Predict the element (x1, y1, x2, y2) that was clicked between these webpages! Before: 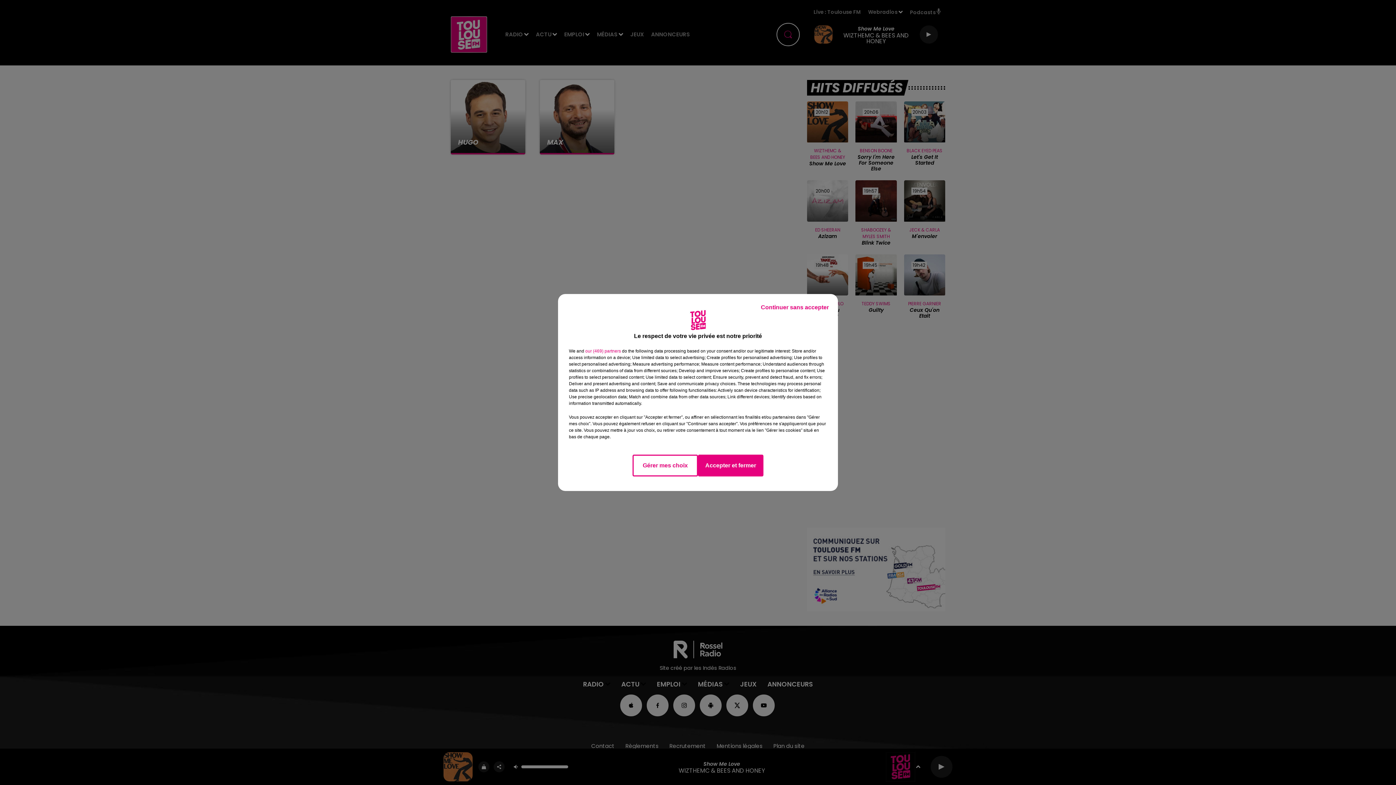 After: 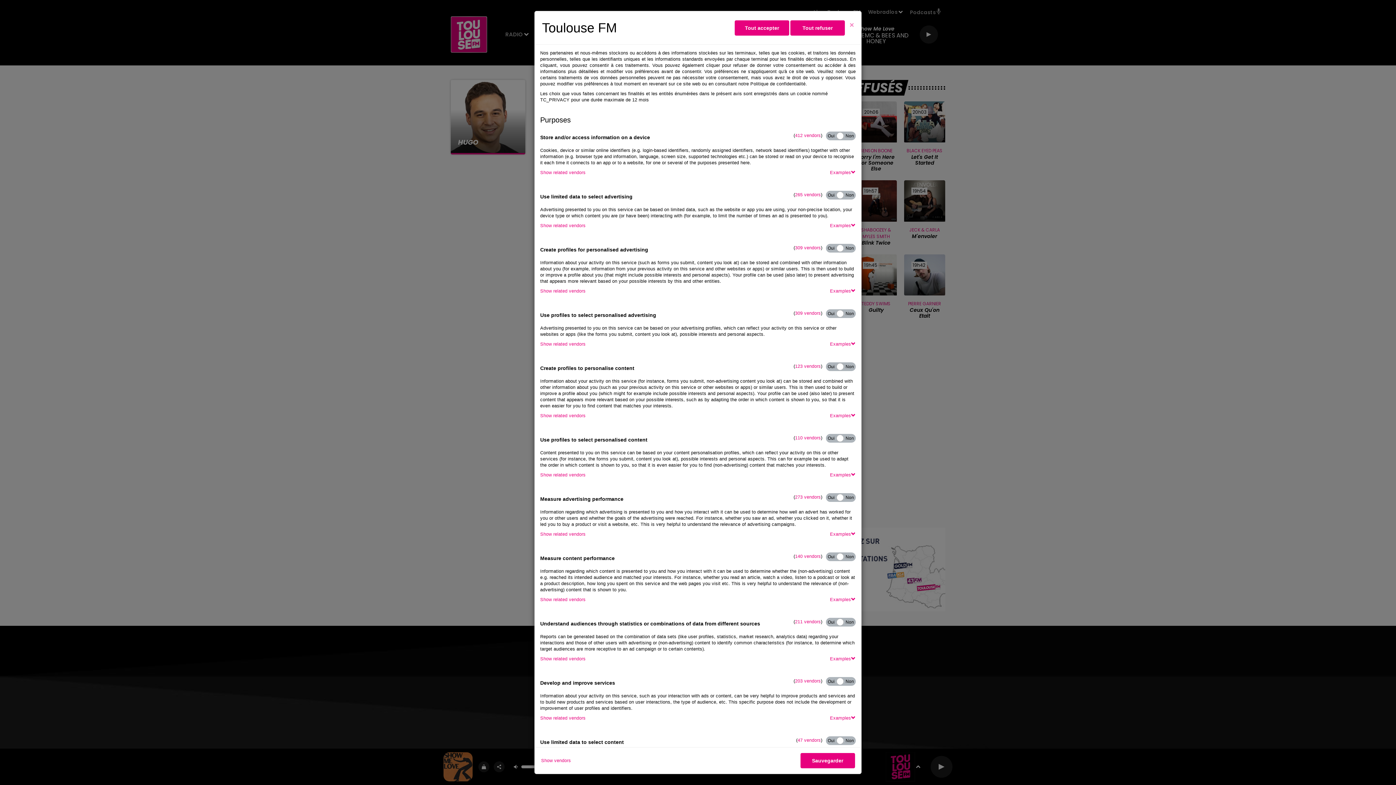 Action: bbox: (632, 454, 698, 476) label: Gérer mes choix